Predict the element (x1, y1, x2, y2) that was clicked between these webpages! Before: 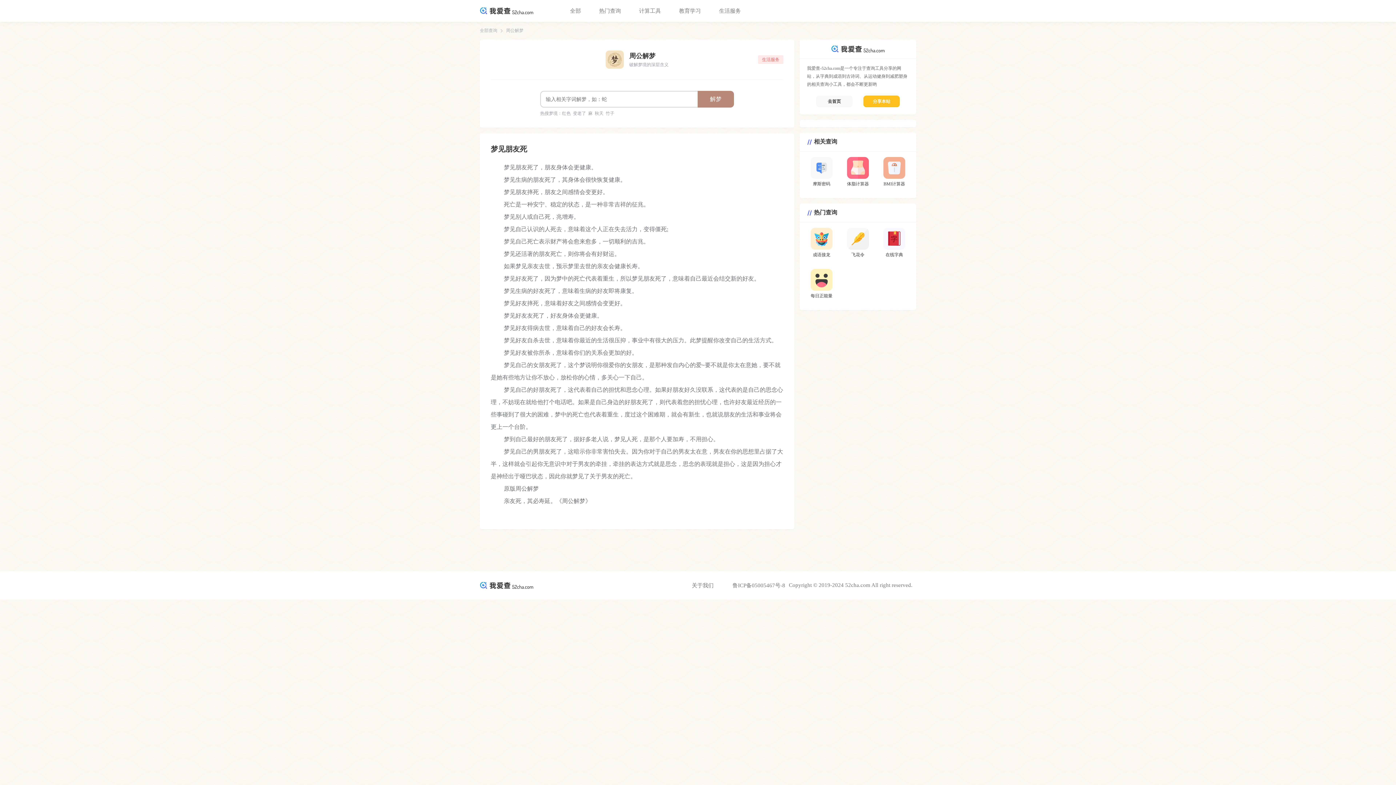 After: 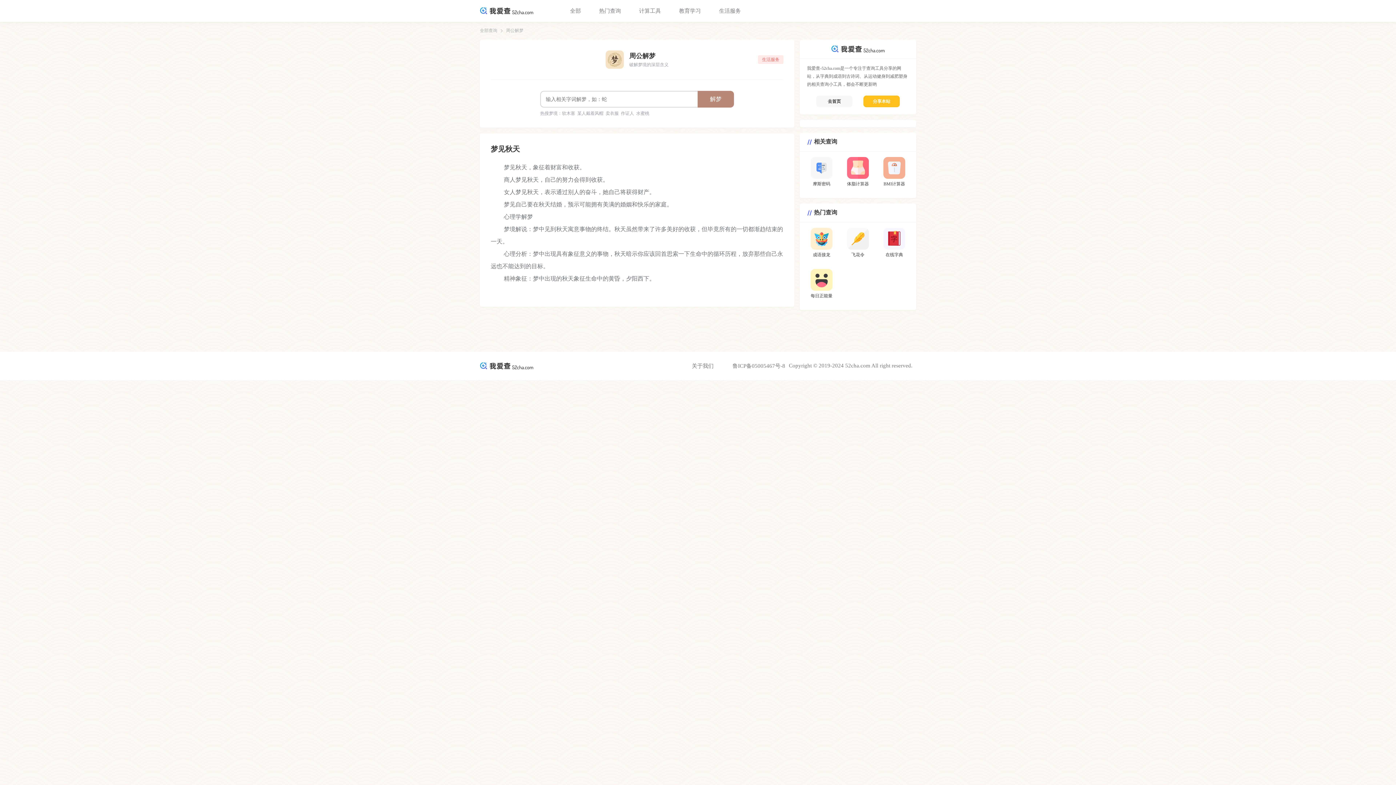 Action: bbox: (594, 110, 603, 116) label: 秋天